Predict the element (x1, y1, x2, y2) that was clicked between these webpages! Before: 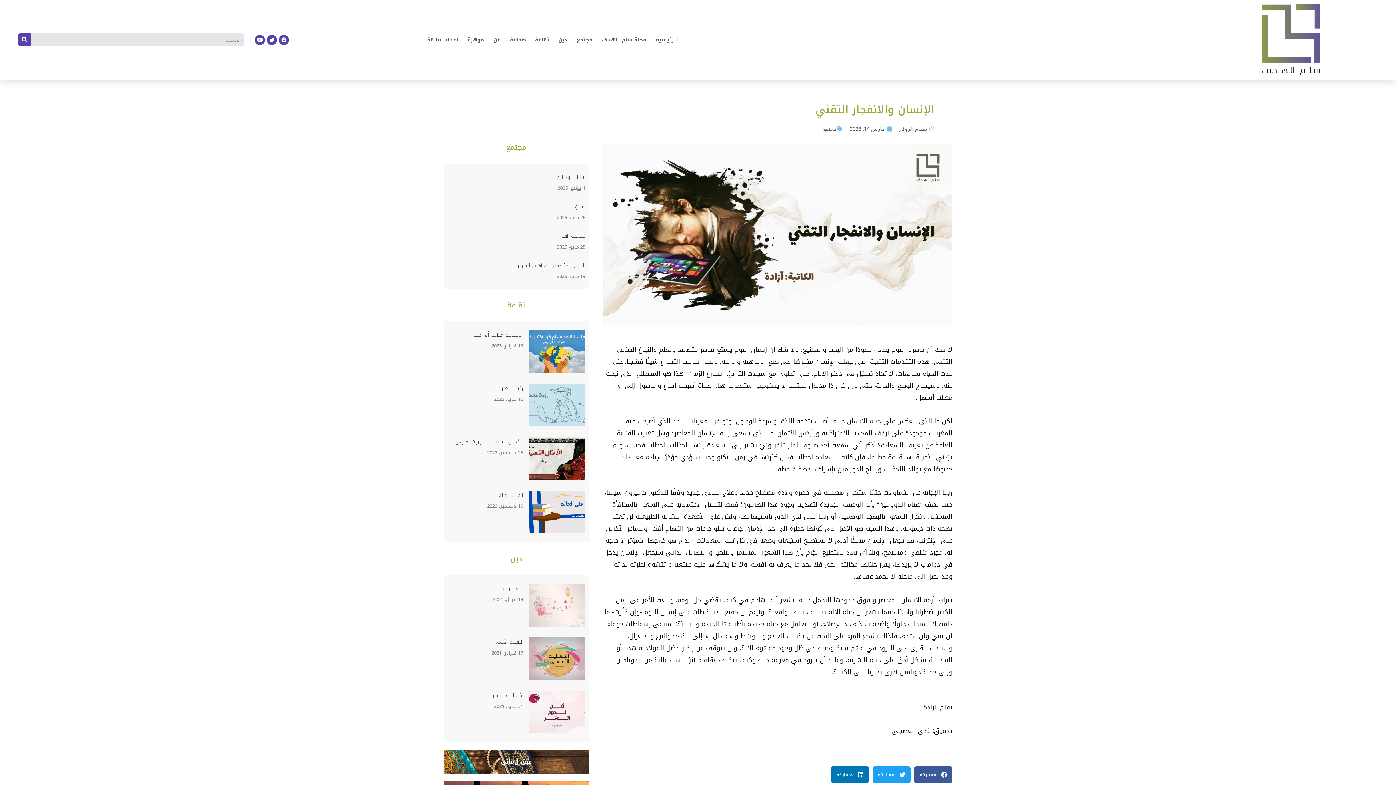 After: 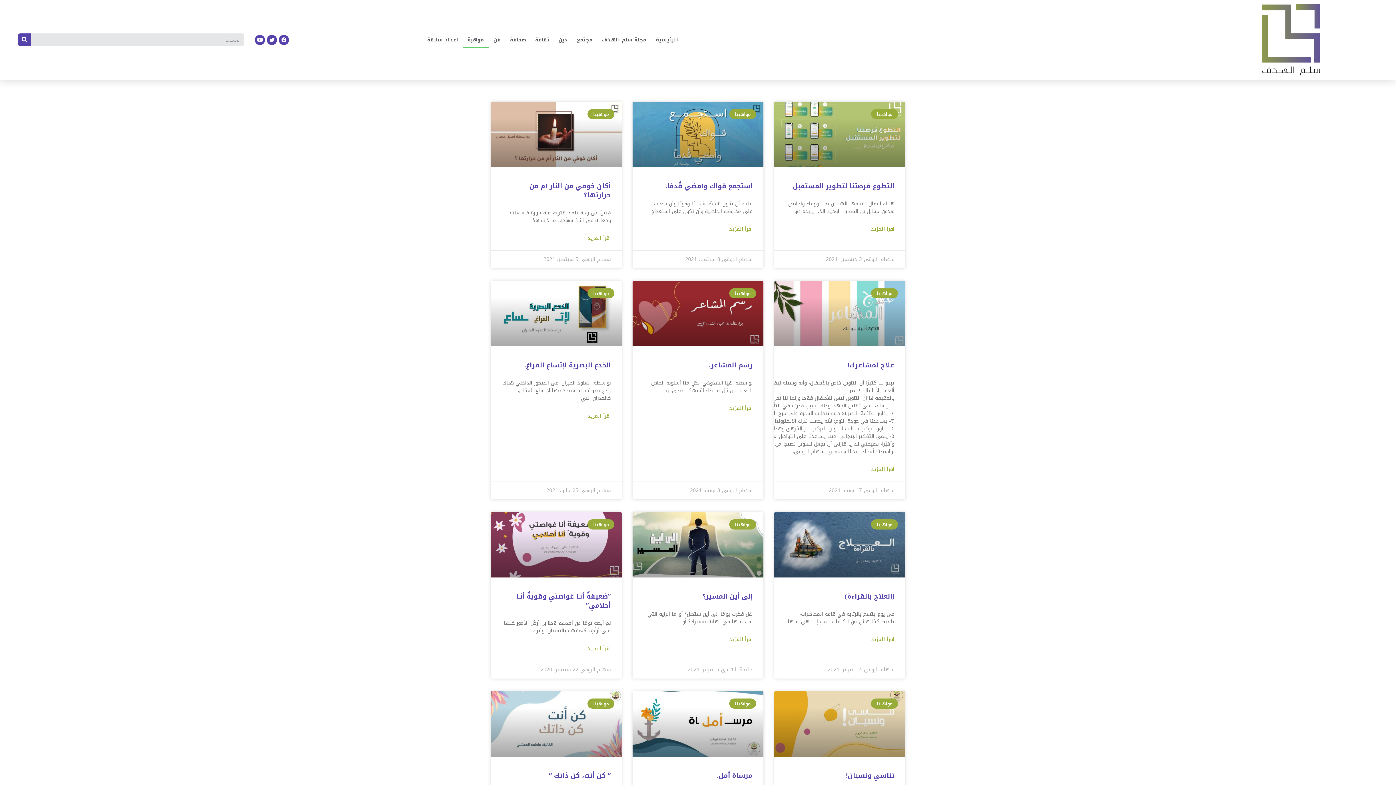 Action: label: موهبة bbox: (462, 31, 488, 48)